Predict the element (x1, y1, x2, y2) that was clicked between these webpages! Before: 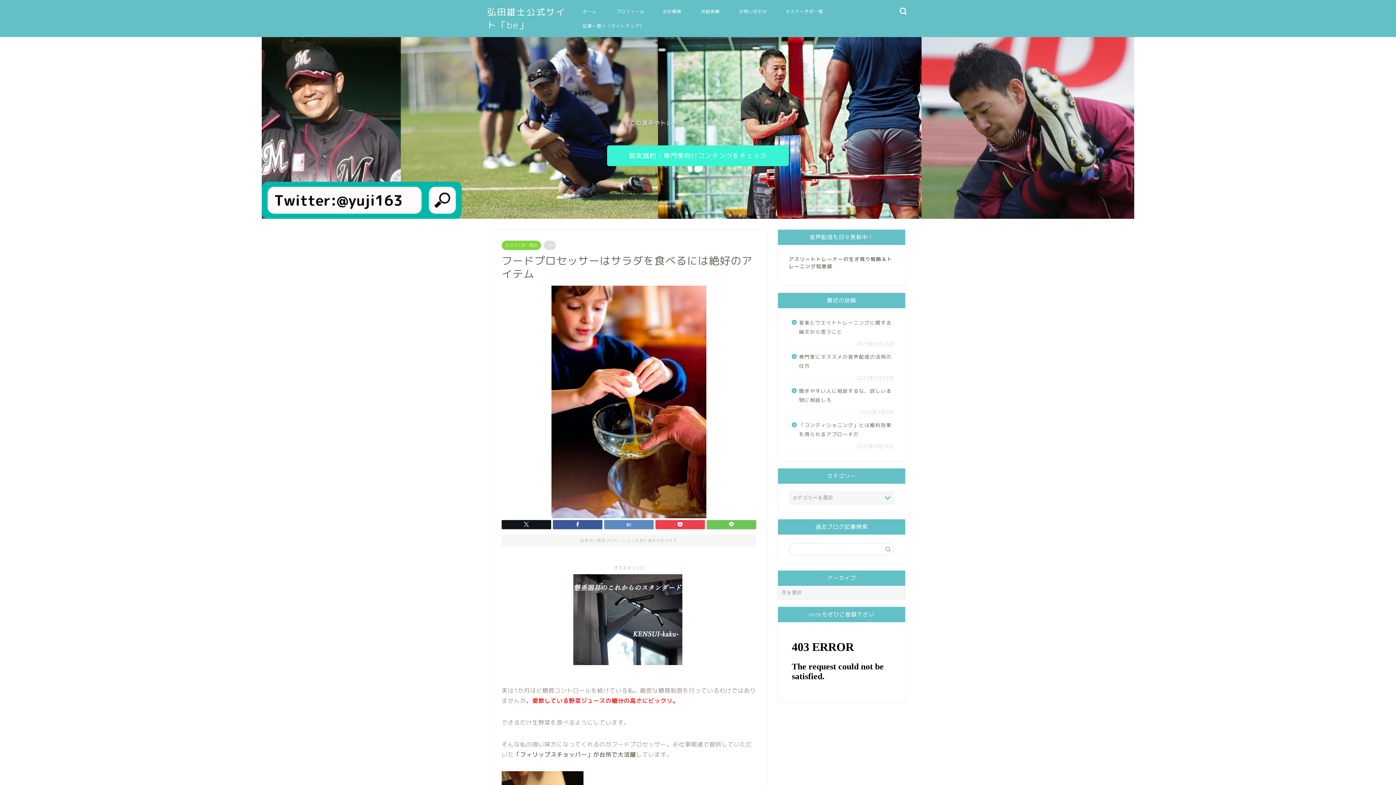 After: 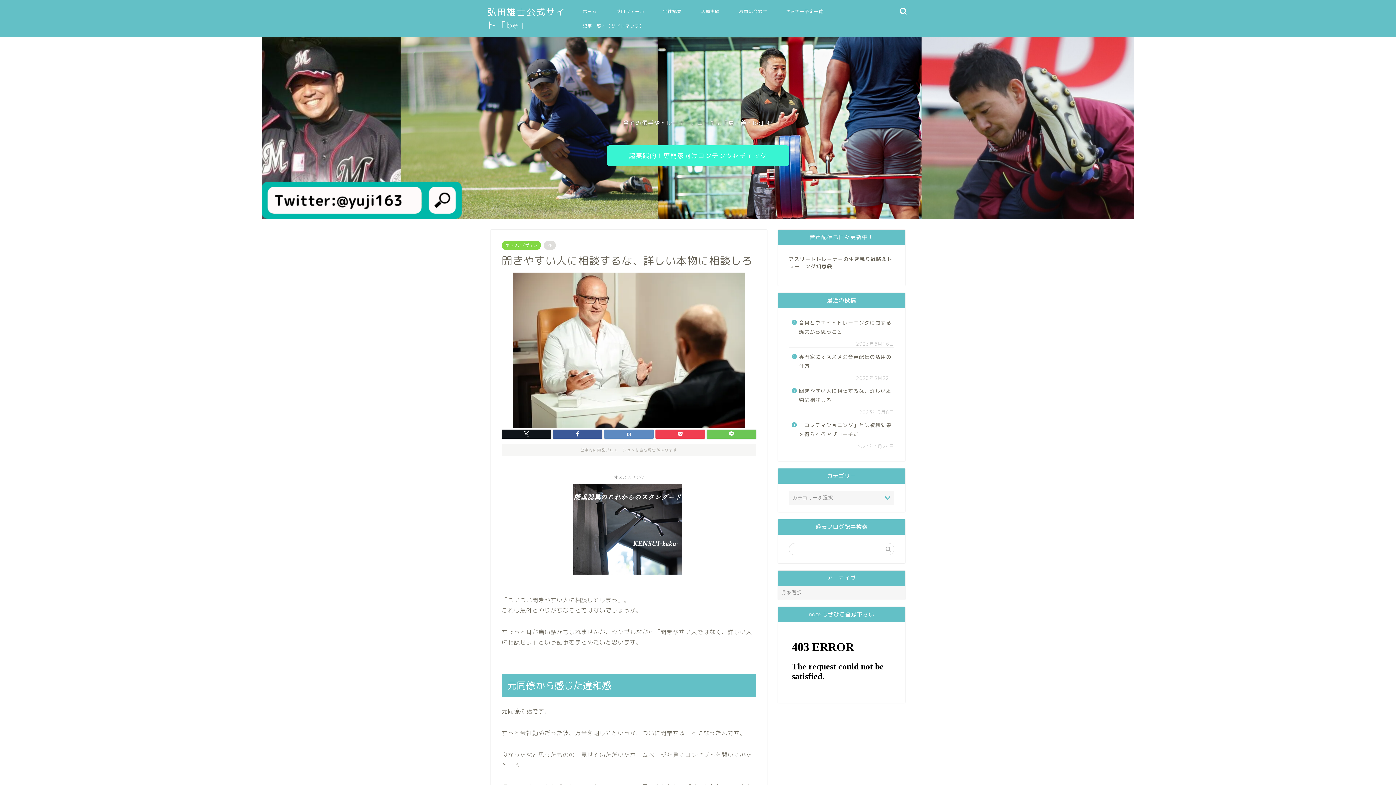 Action: label: 聞きやすい人に相談するな、詳しい本物に相談しろ bbox: (789, 382, 893, 409)